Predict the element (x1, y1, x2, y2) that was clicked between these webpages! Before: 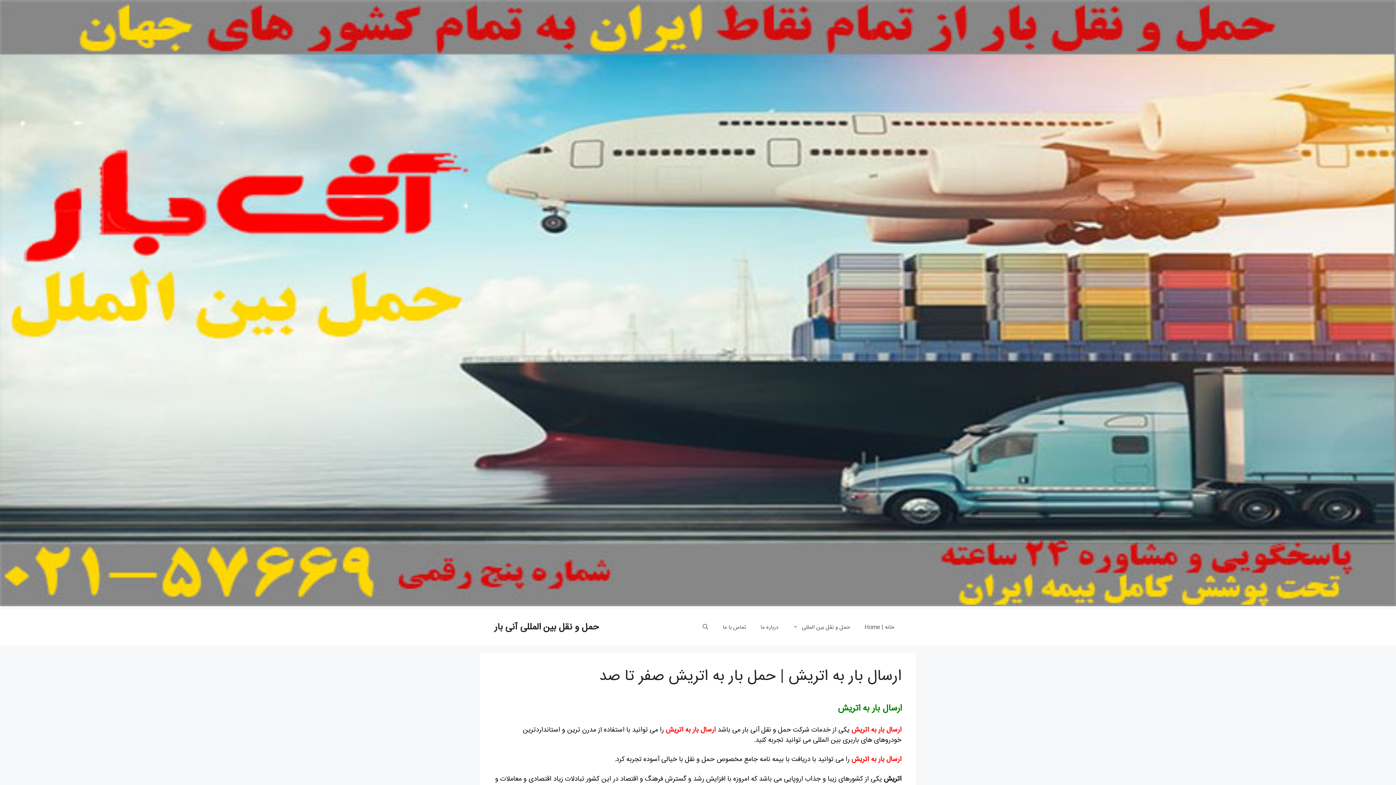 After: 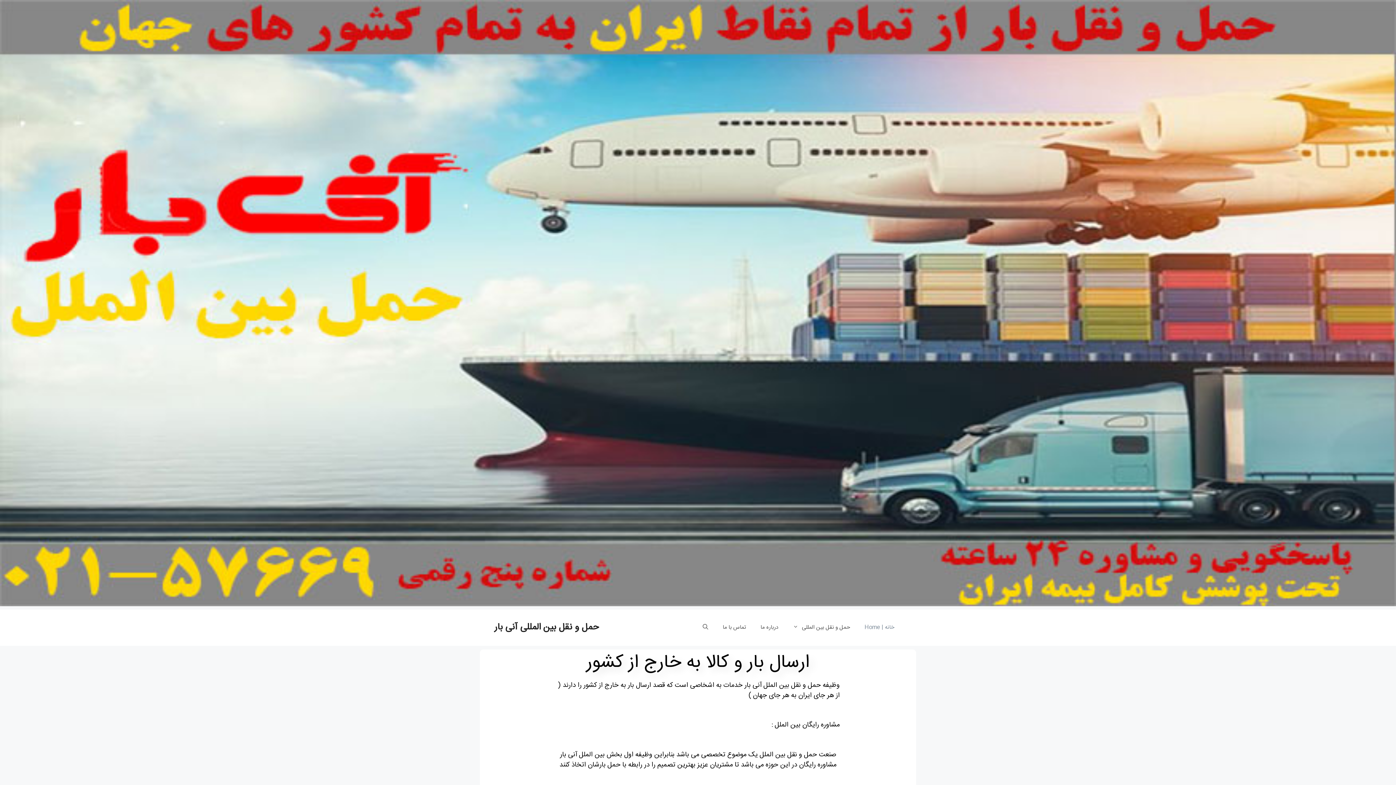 Action: label: خانه | Home bbox: (857, 616, 901, 638)